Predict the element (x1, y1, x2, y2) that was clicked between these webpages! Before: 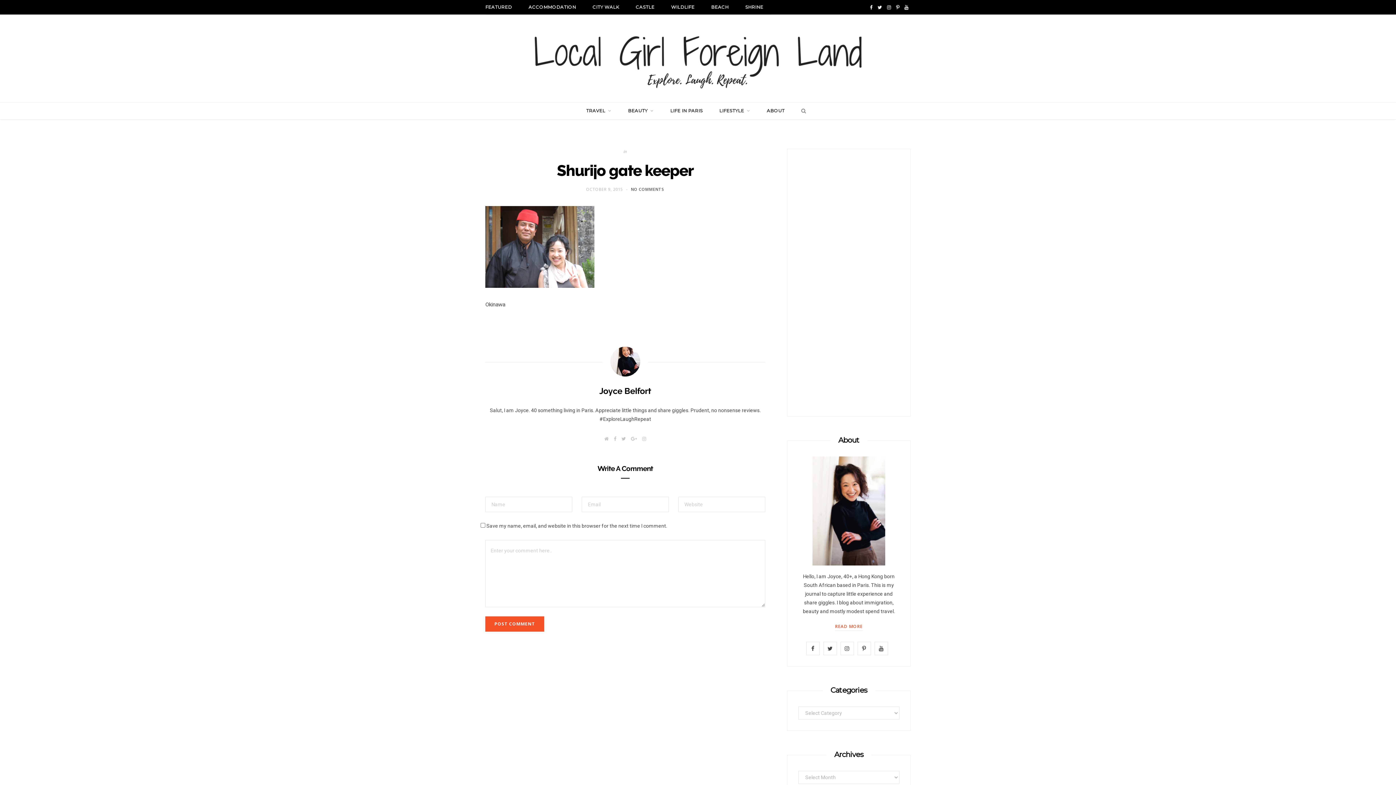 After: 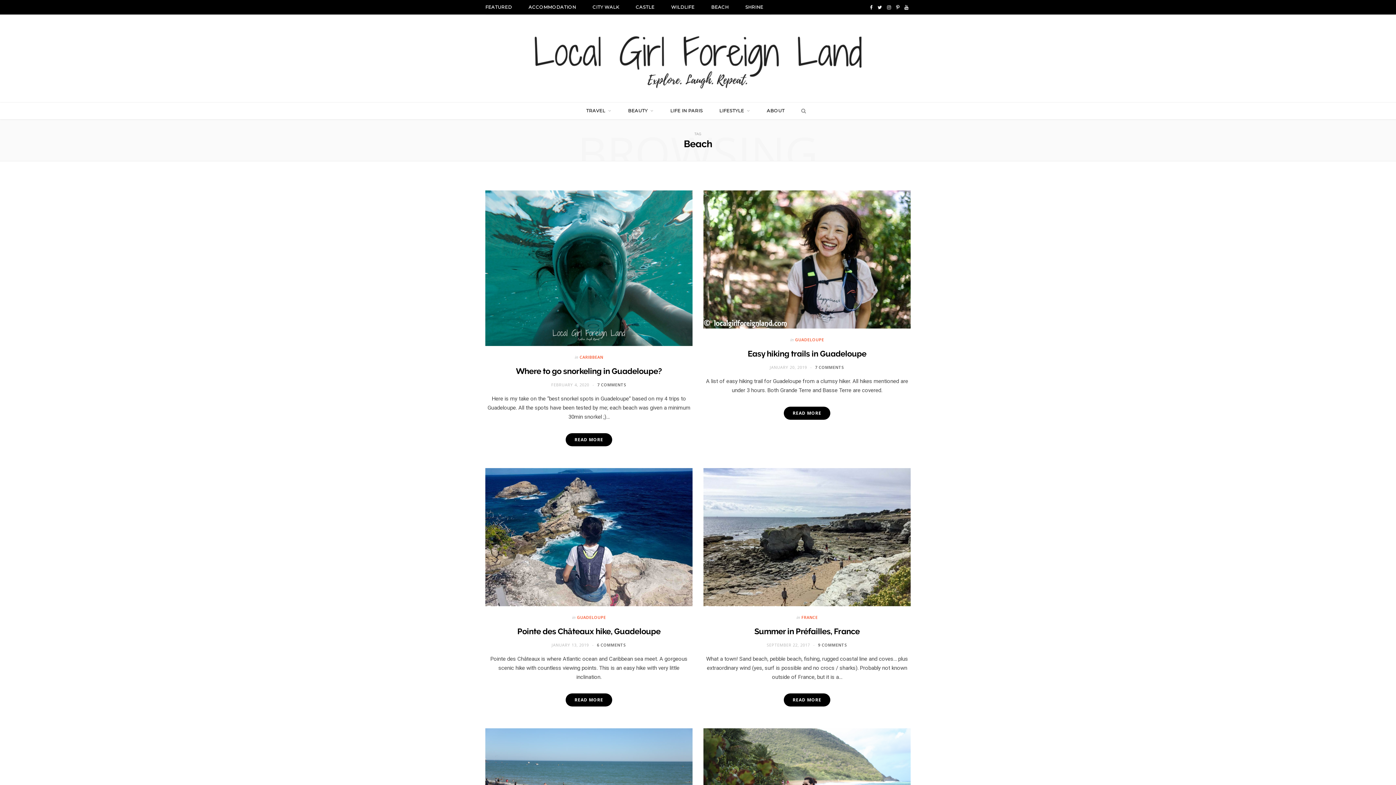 Action: label: BEACH bbox: (703, 0, 736, 14)